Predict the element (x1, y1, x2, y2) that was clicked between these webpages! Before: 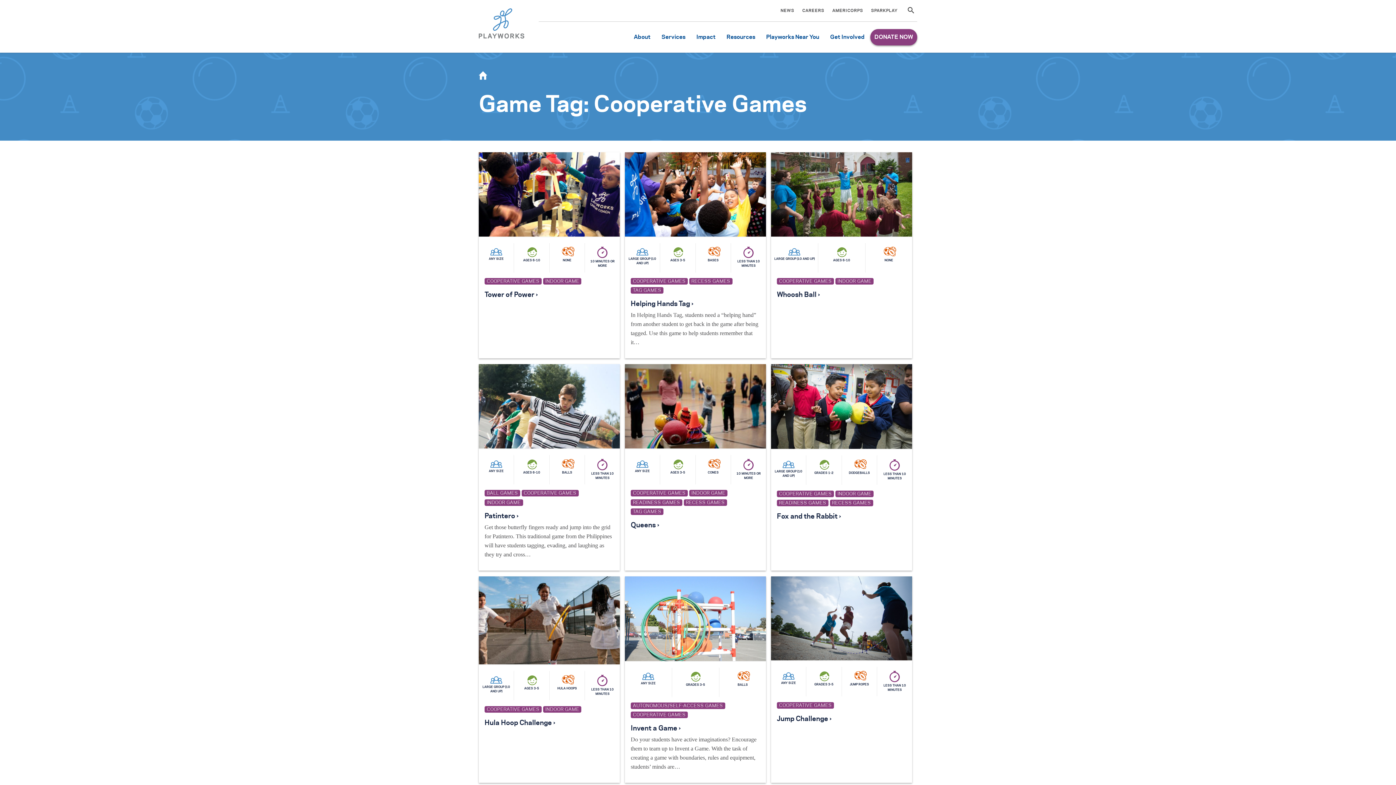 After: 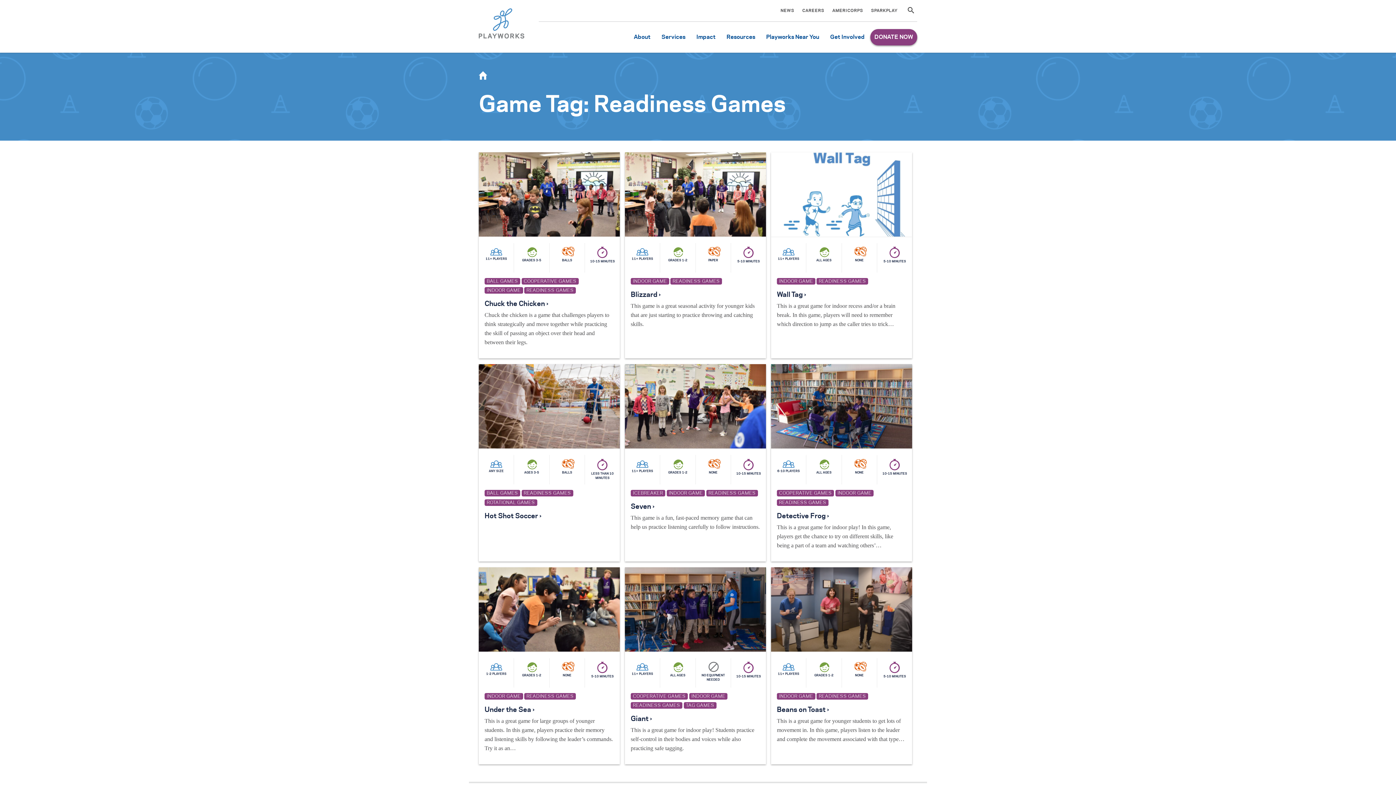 Action: bbox: (630, 499, 682, 506) label: READINESS GAMES